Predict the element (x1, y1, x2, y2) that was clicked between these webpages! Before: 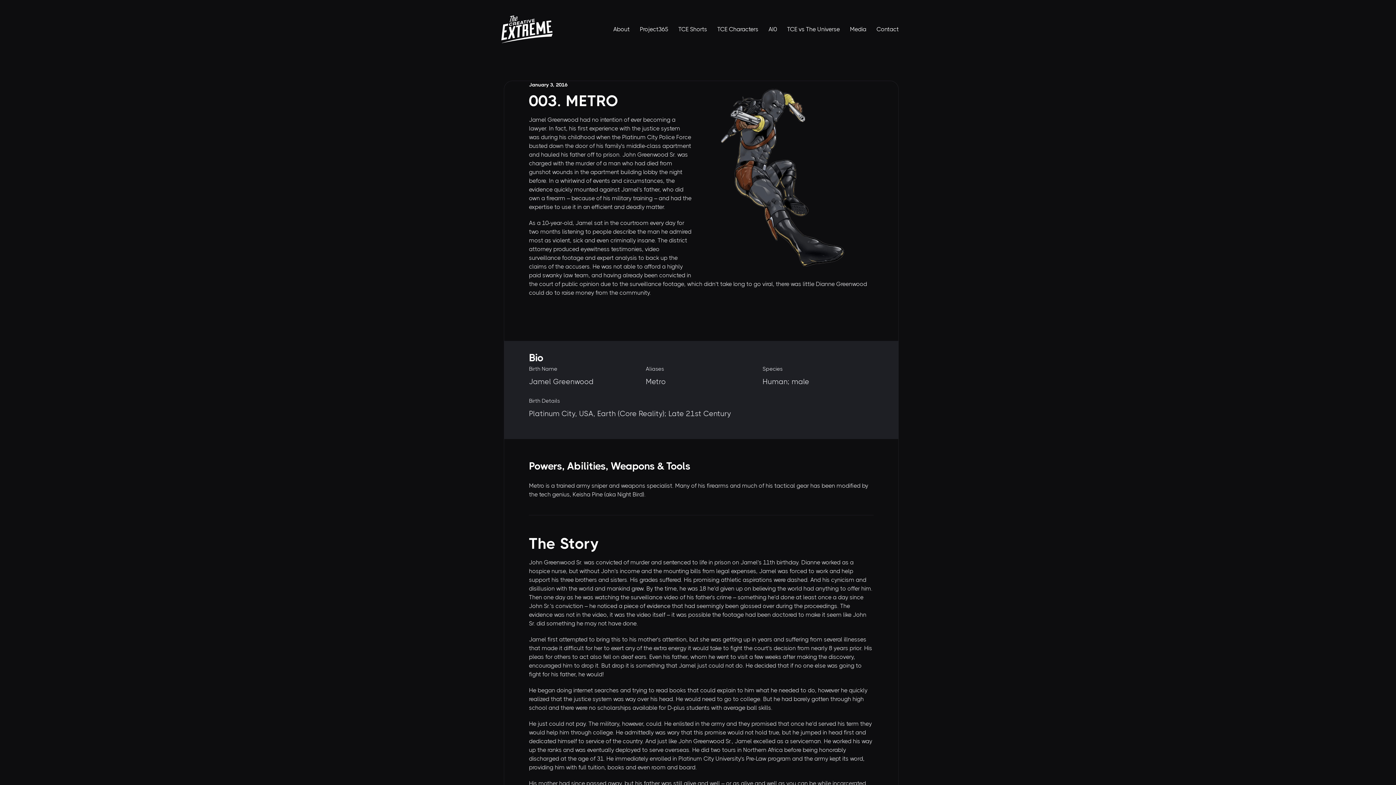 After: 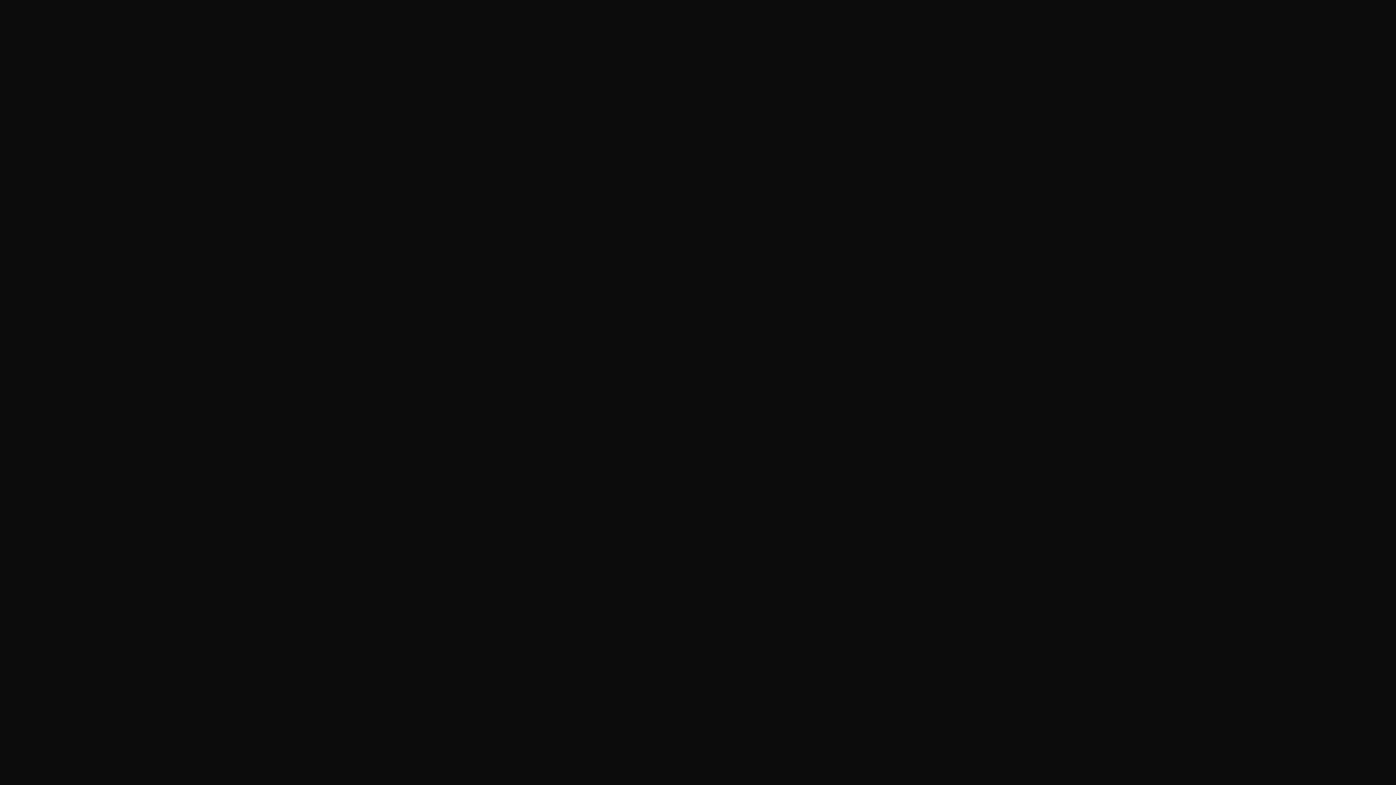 Action: bbox: (497, 12, 557, 46)